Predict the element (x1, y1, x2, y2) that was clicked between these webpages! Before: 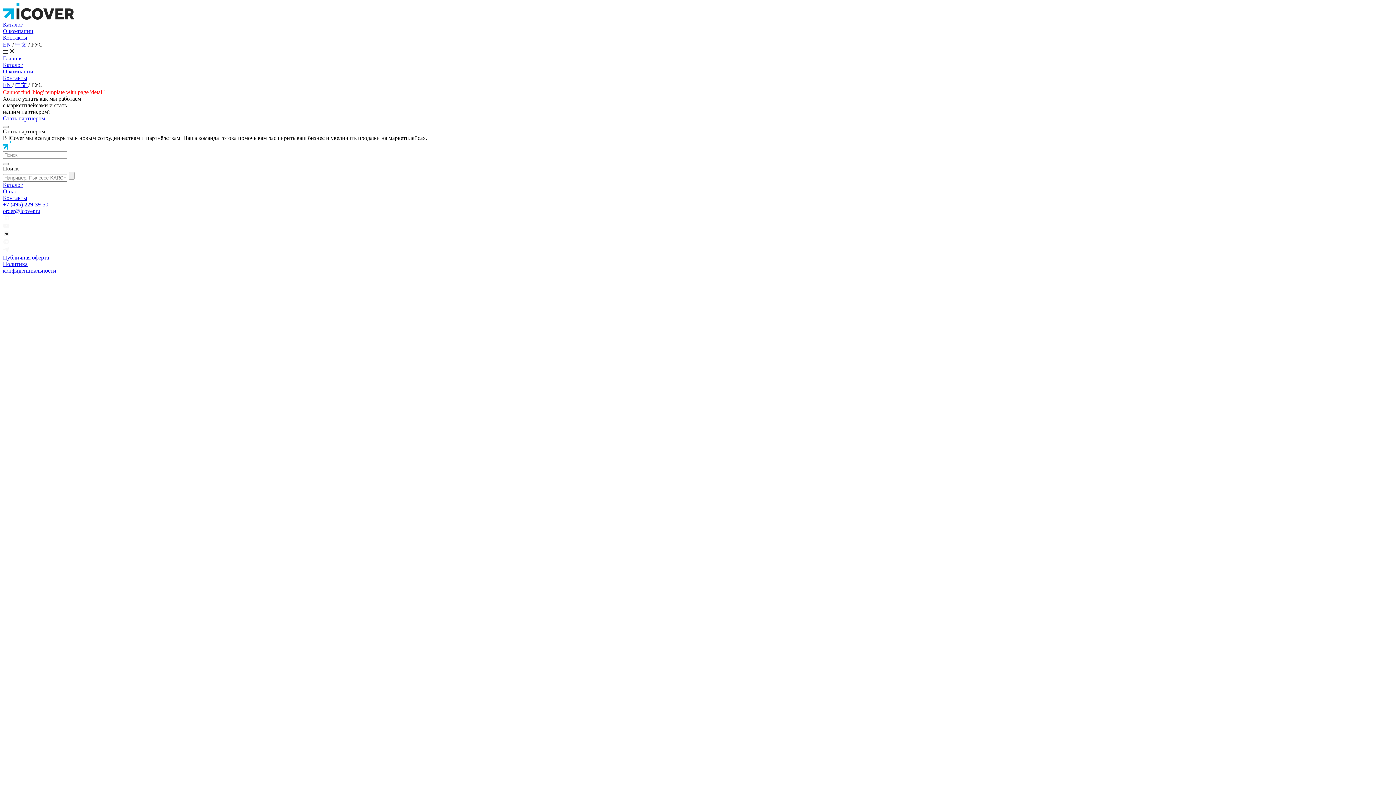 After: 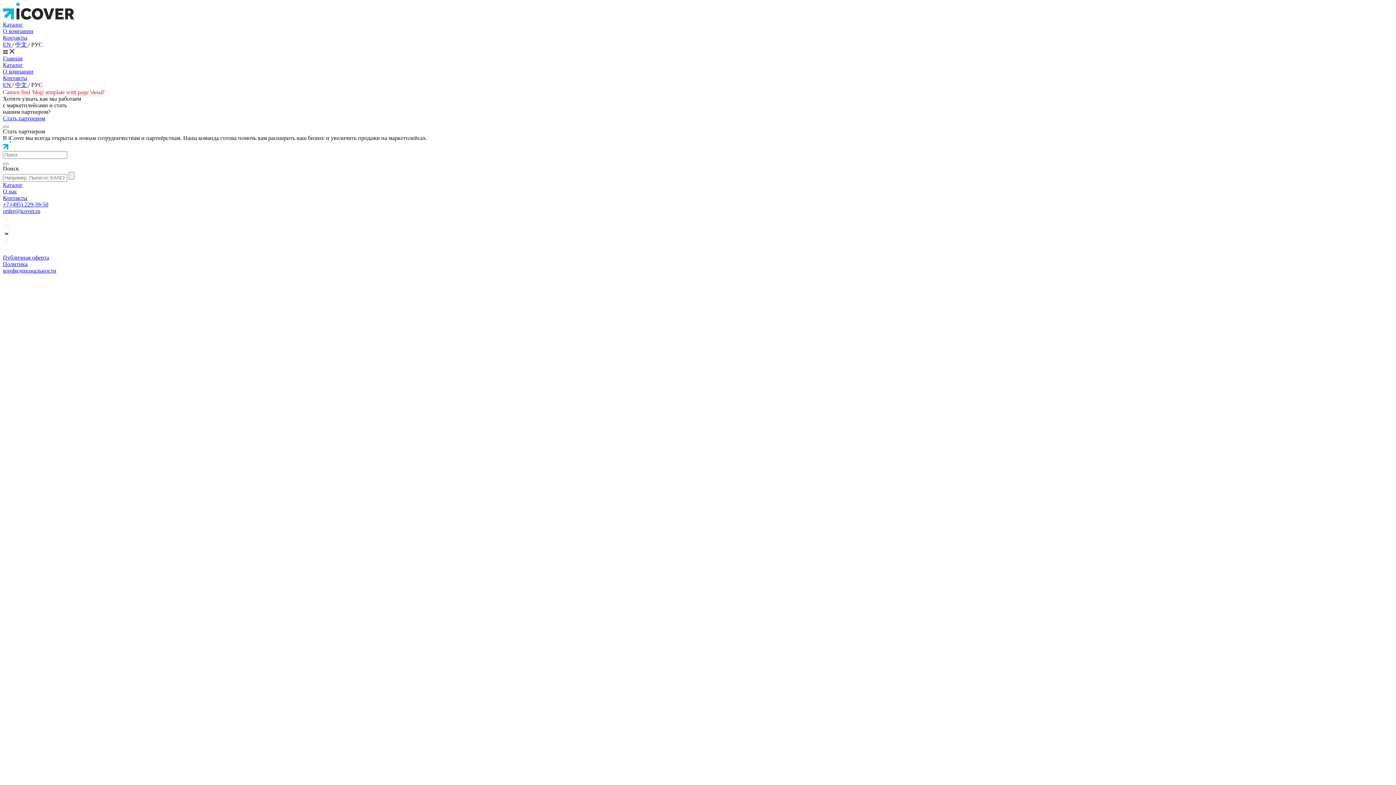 Action: bbox: (2, 115, 45, 121) label: Стать партнером